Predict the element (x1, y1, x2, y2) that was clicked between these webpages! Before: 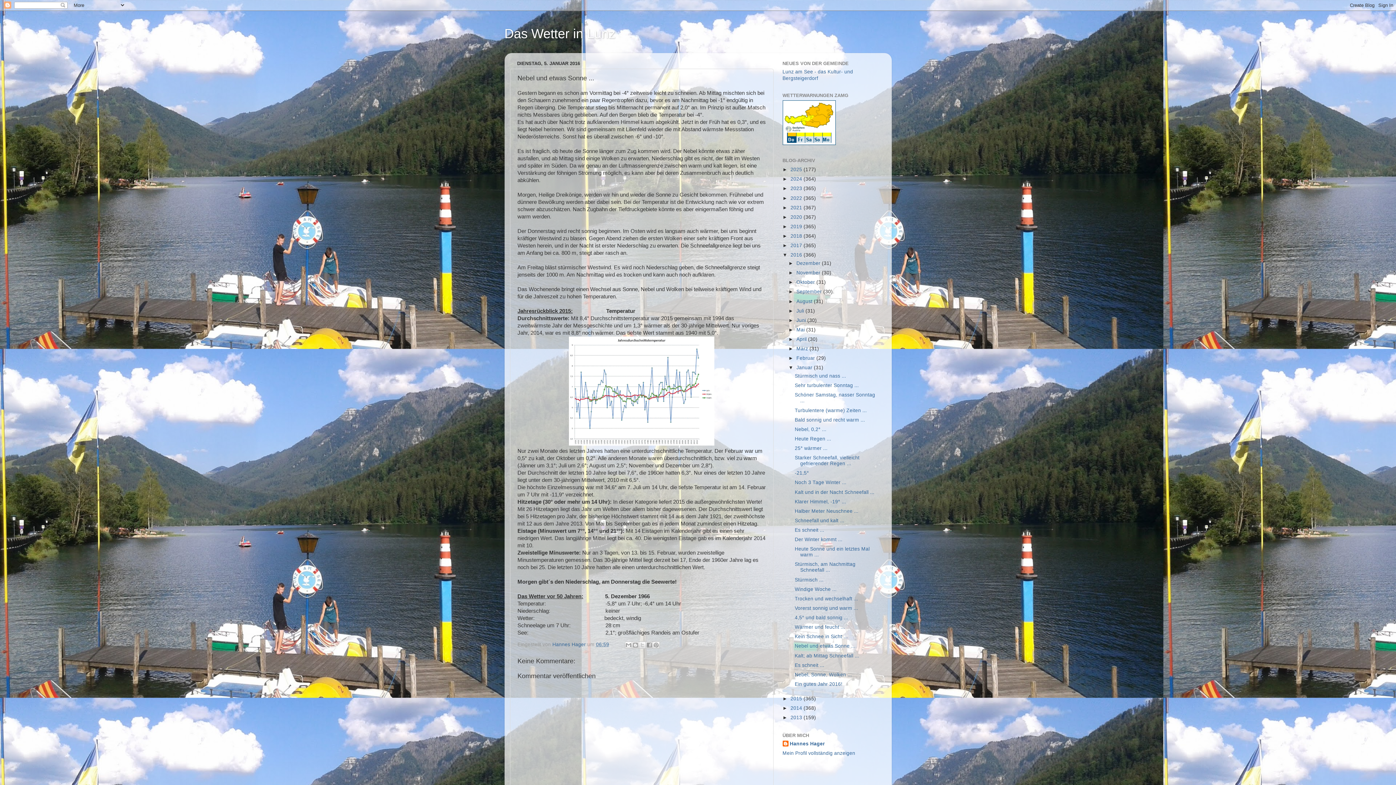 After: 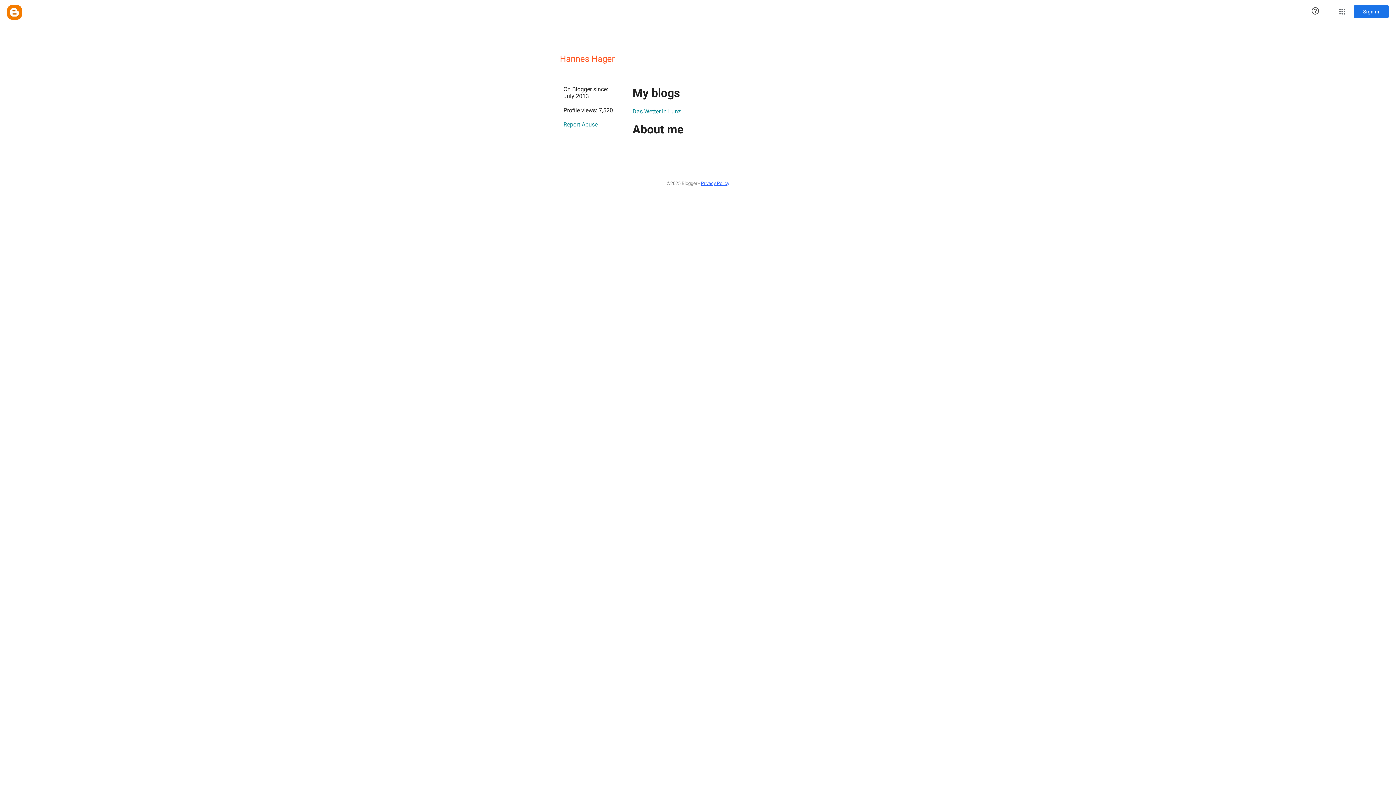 Action: label: Hannes Hager  bbox: (552, 642, 587, 647)